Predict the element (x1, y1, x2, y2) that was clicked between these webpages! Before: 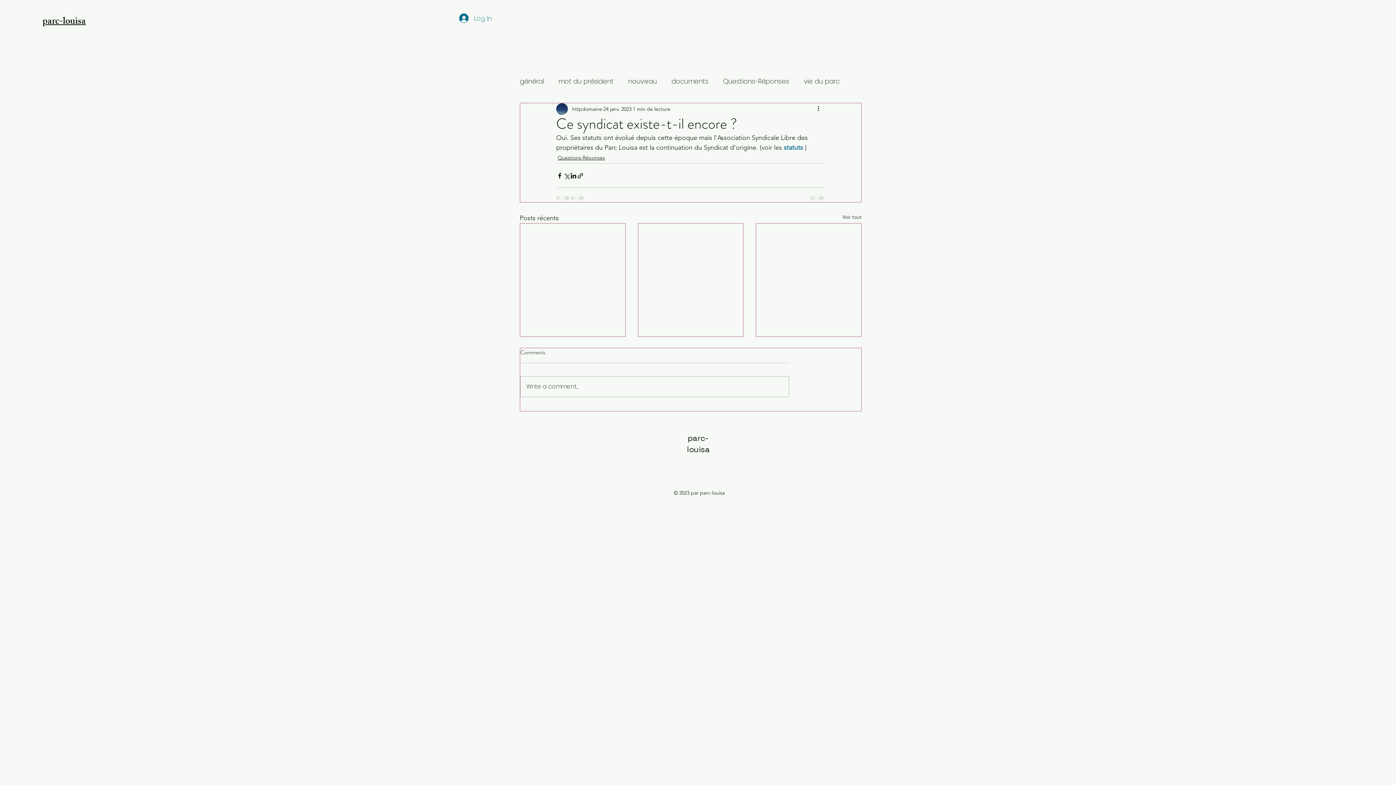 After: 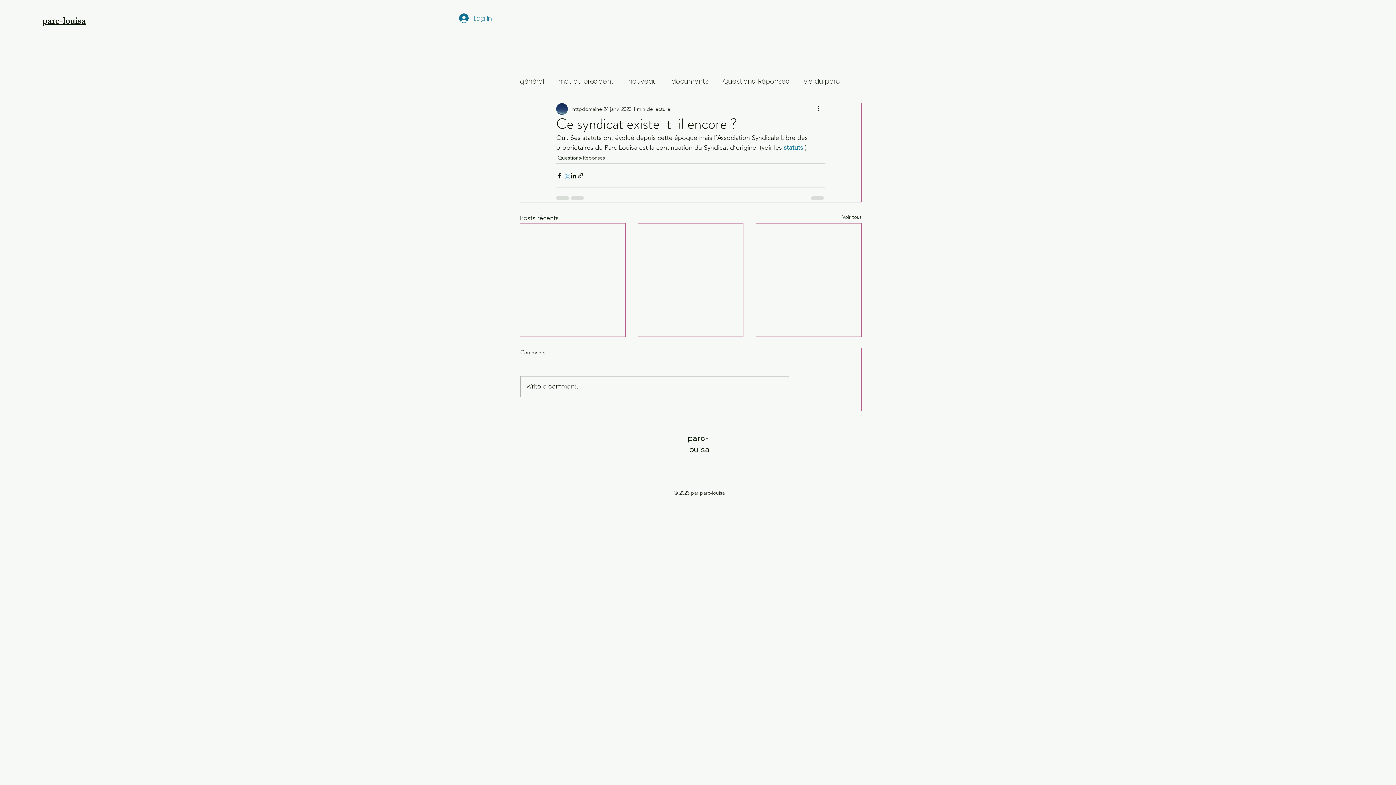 Action: bbox: (563, 172, 570, 179) label: Partager via X (Twitter)